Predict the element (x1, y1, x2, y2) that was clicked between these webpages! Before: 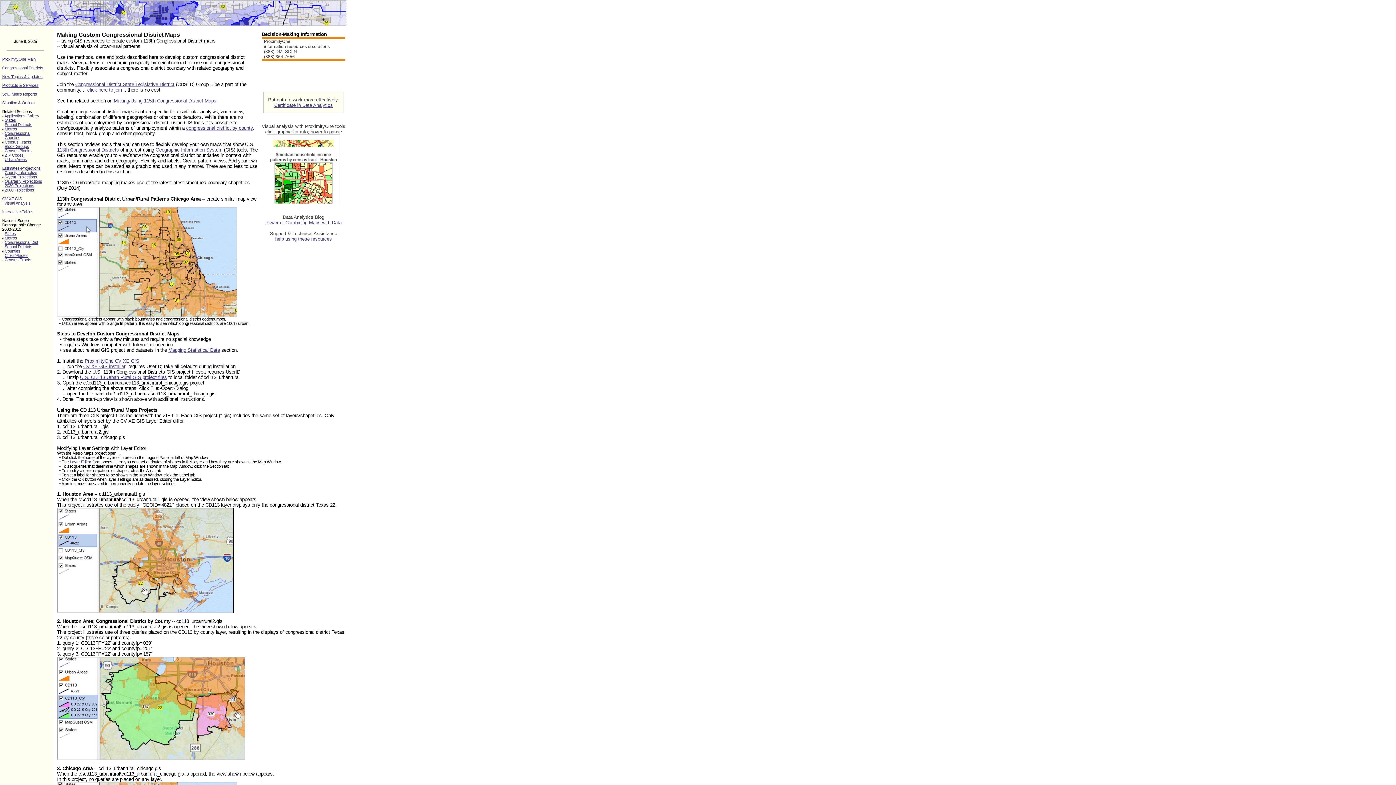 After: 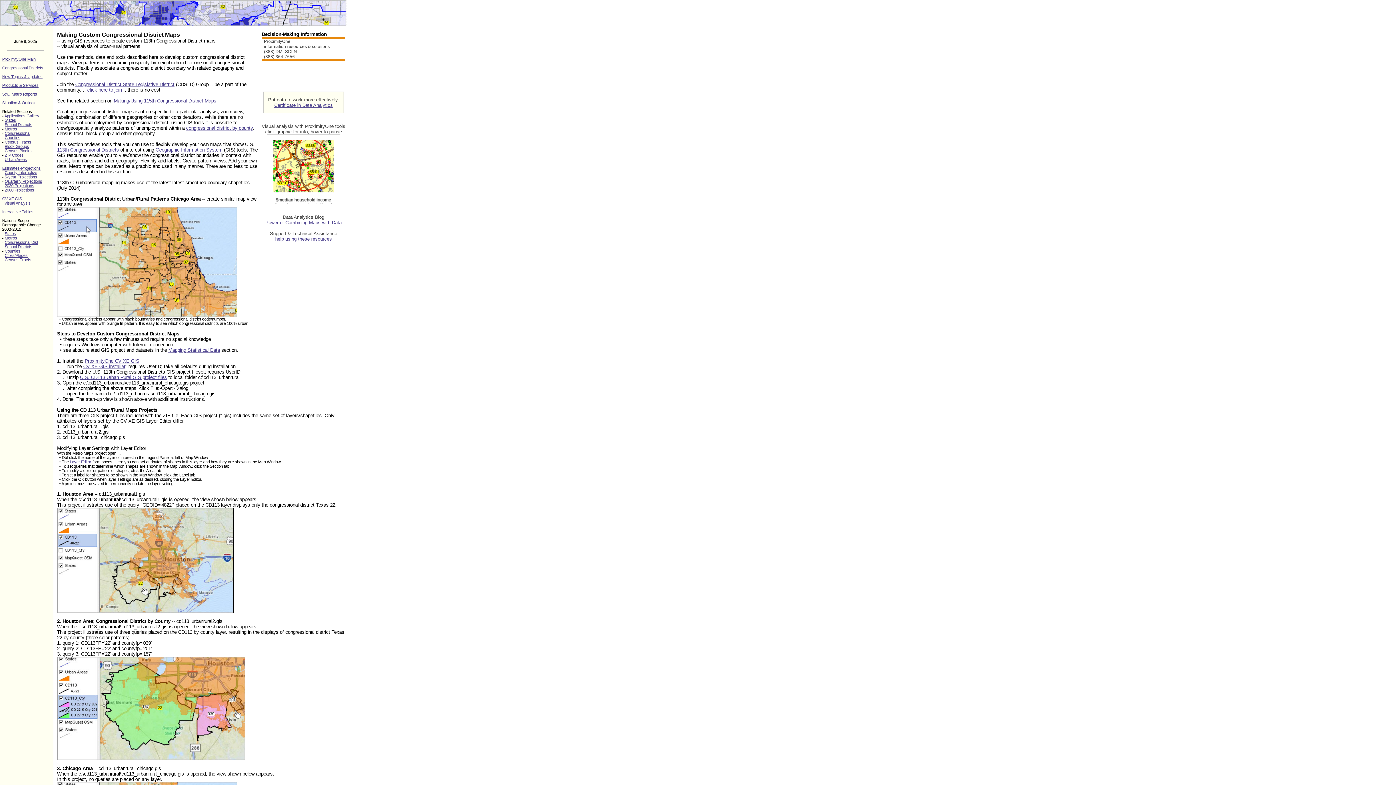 Action: label: Counties bbox: (4, 249, 20, 253)